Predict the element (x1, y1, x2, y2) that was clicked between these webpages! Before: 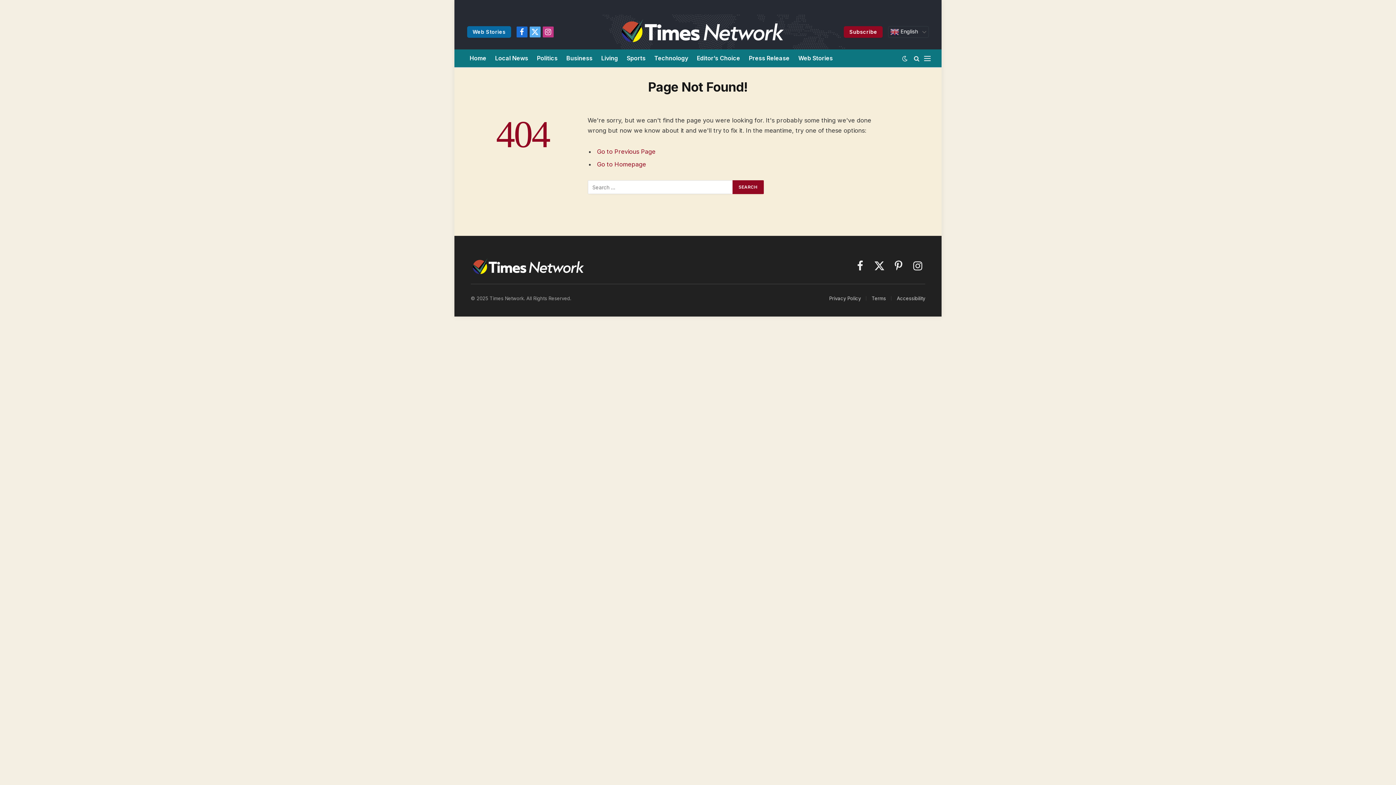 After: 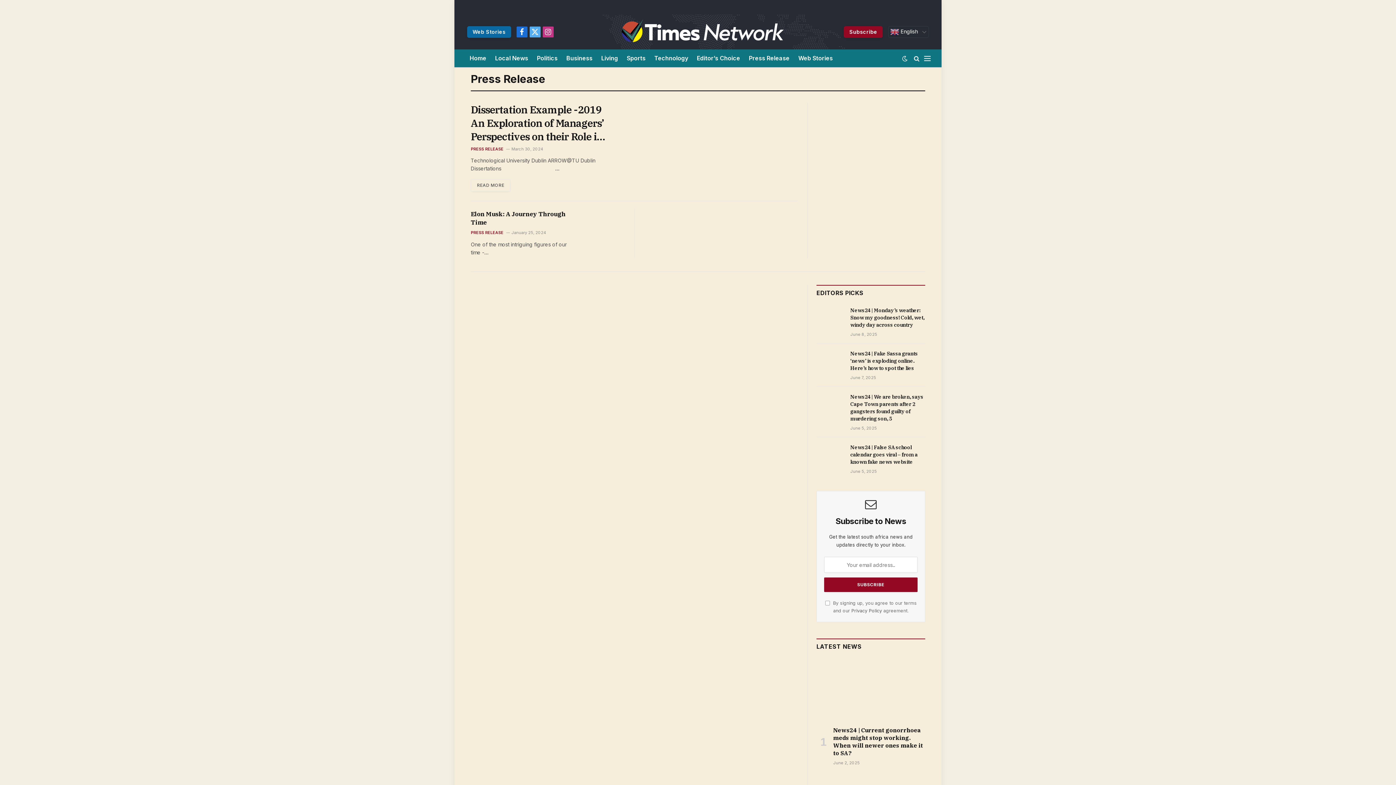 Action: bbox: (744, 49, 794, 67) label: Press Release